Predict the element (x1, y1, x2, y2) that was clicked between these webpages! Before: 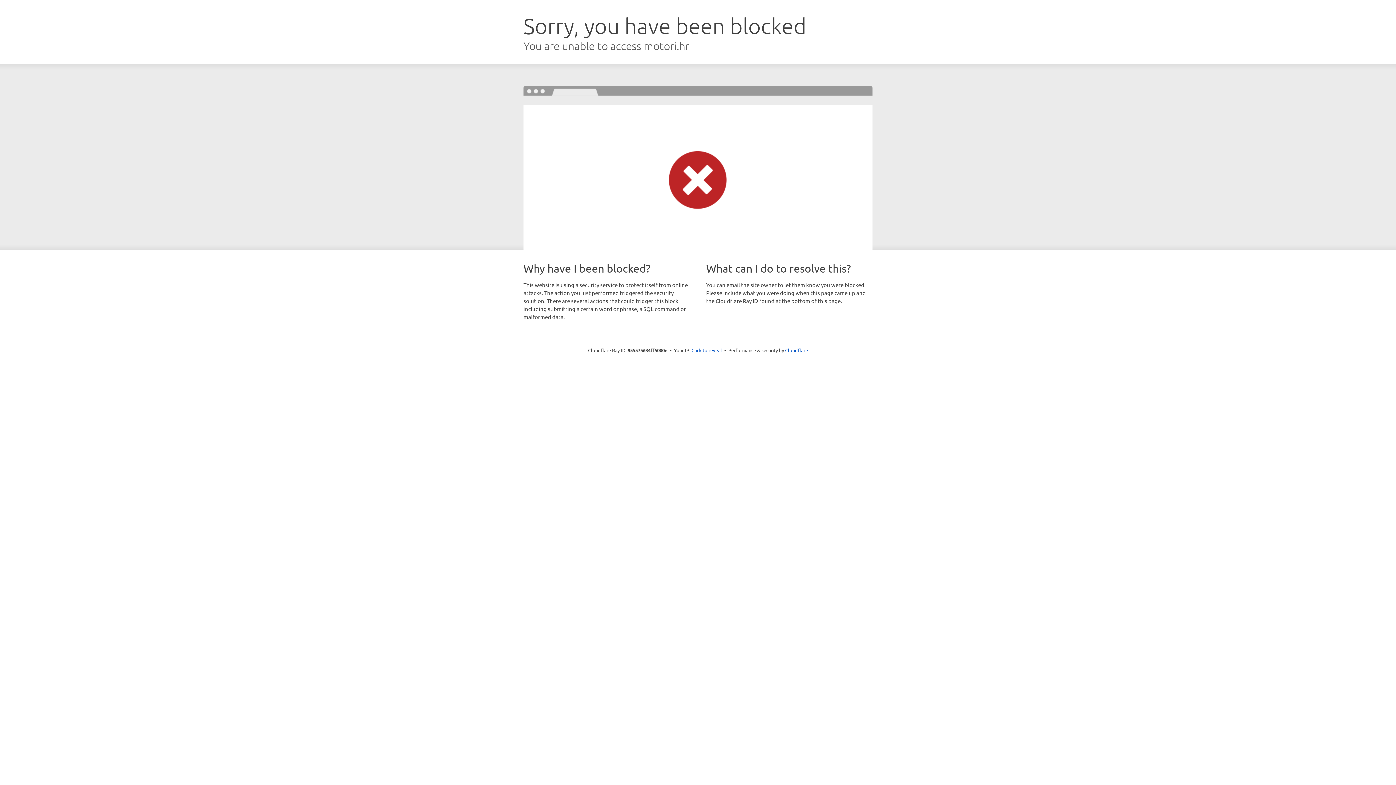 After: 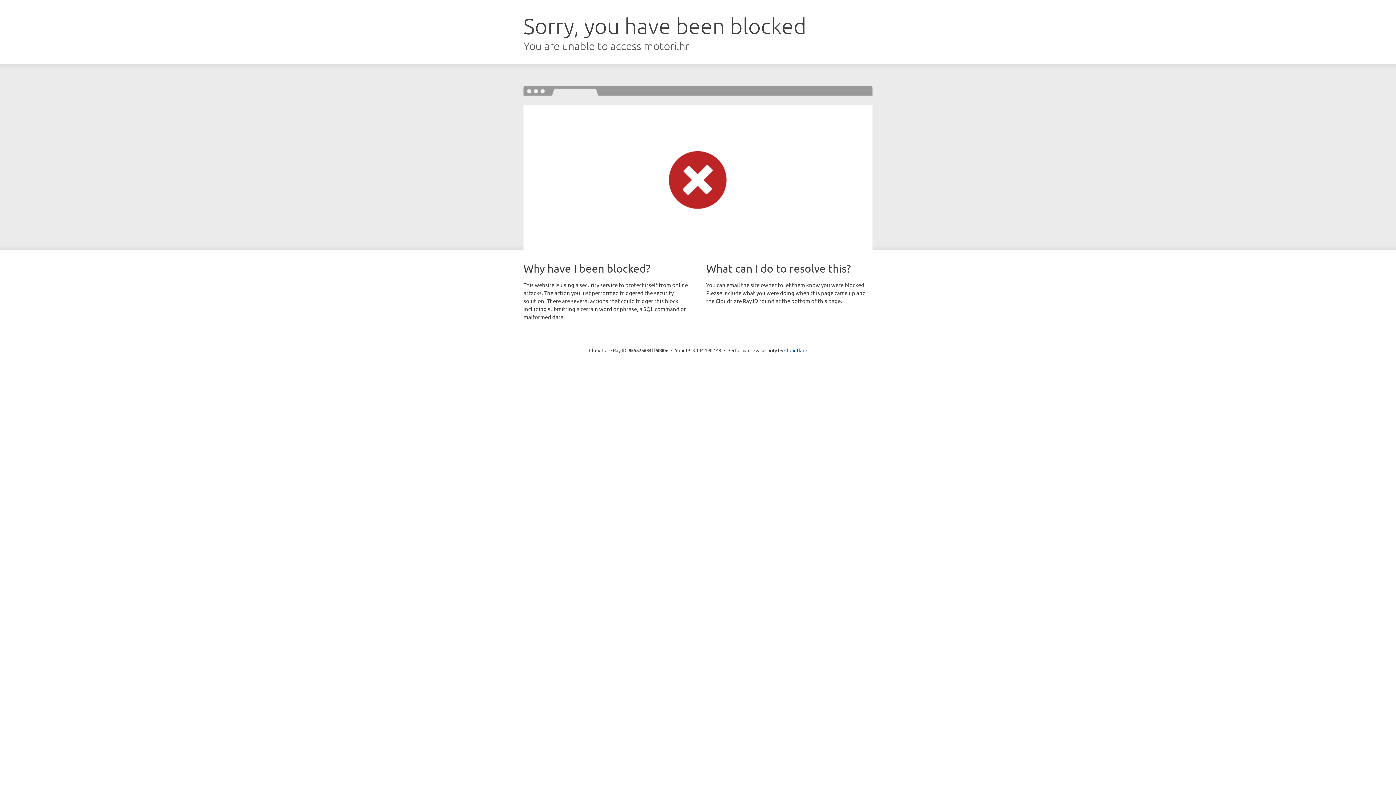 Action: label: Click to reveal bbox: (691, 346, 722, 353)